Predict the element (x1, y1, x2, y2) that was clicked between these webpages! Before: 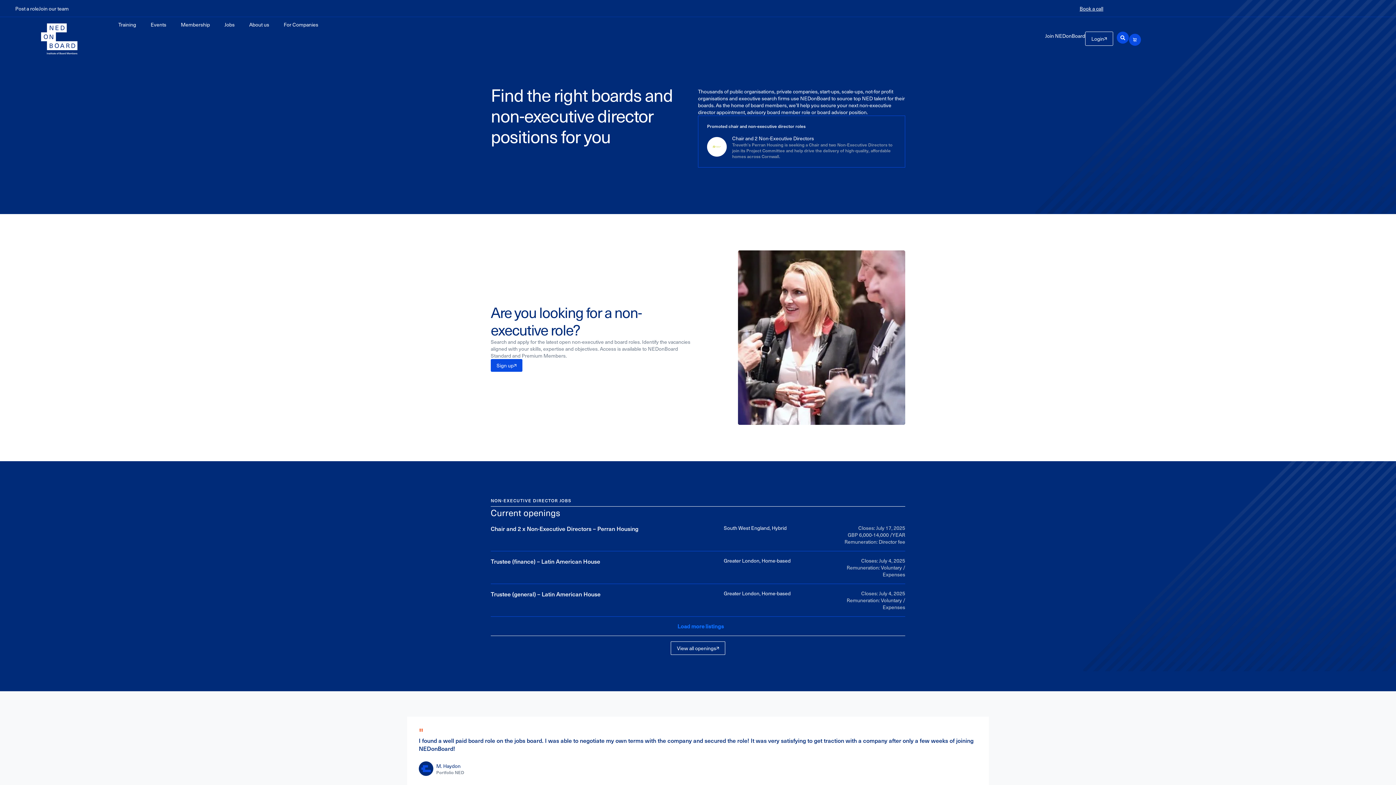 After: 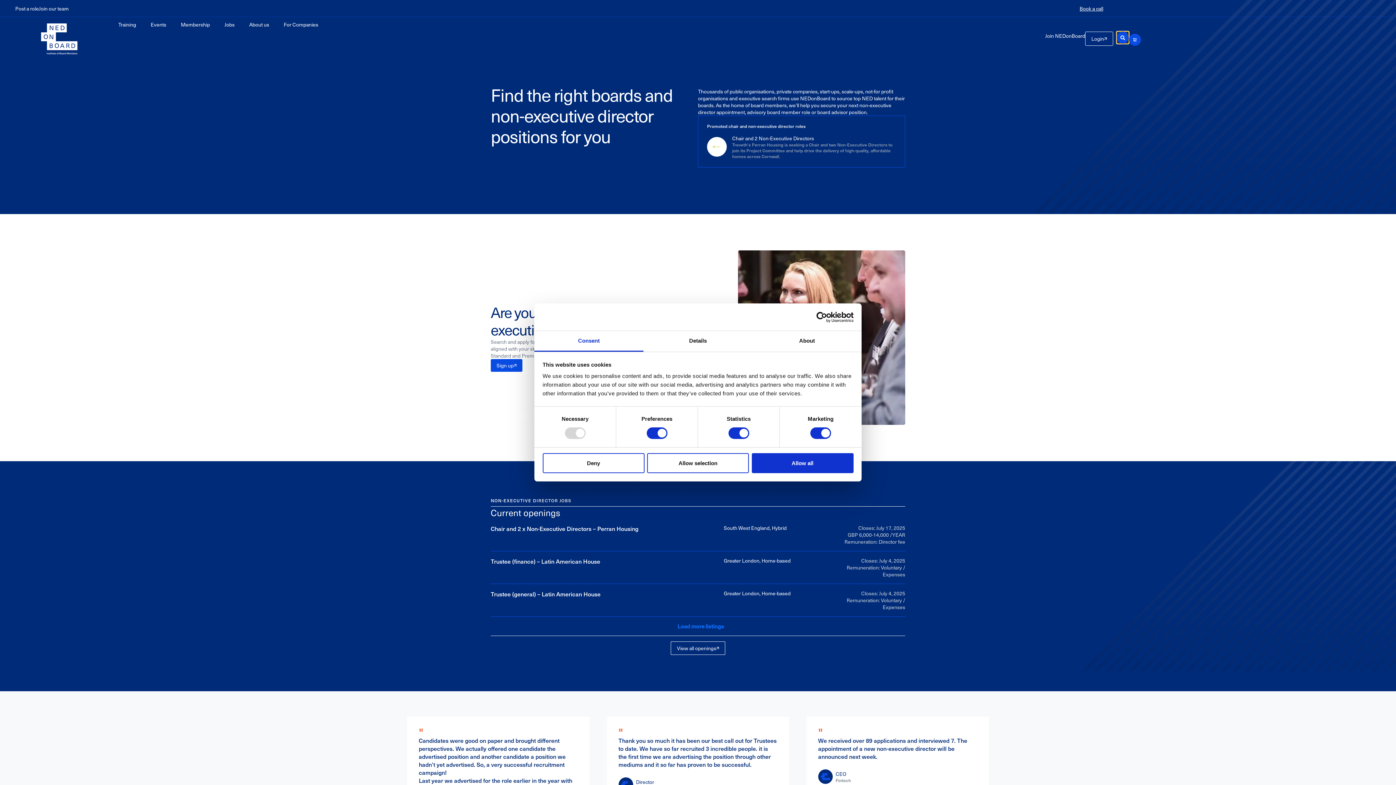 Action: label: Search bbox: (1117, 31, 1129, 43)